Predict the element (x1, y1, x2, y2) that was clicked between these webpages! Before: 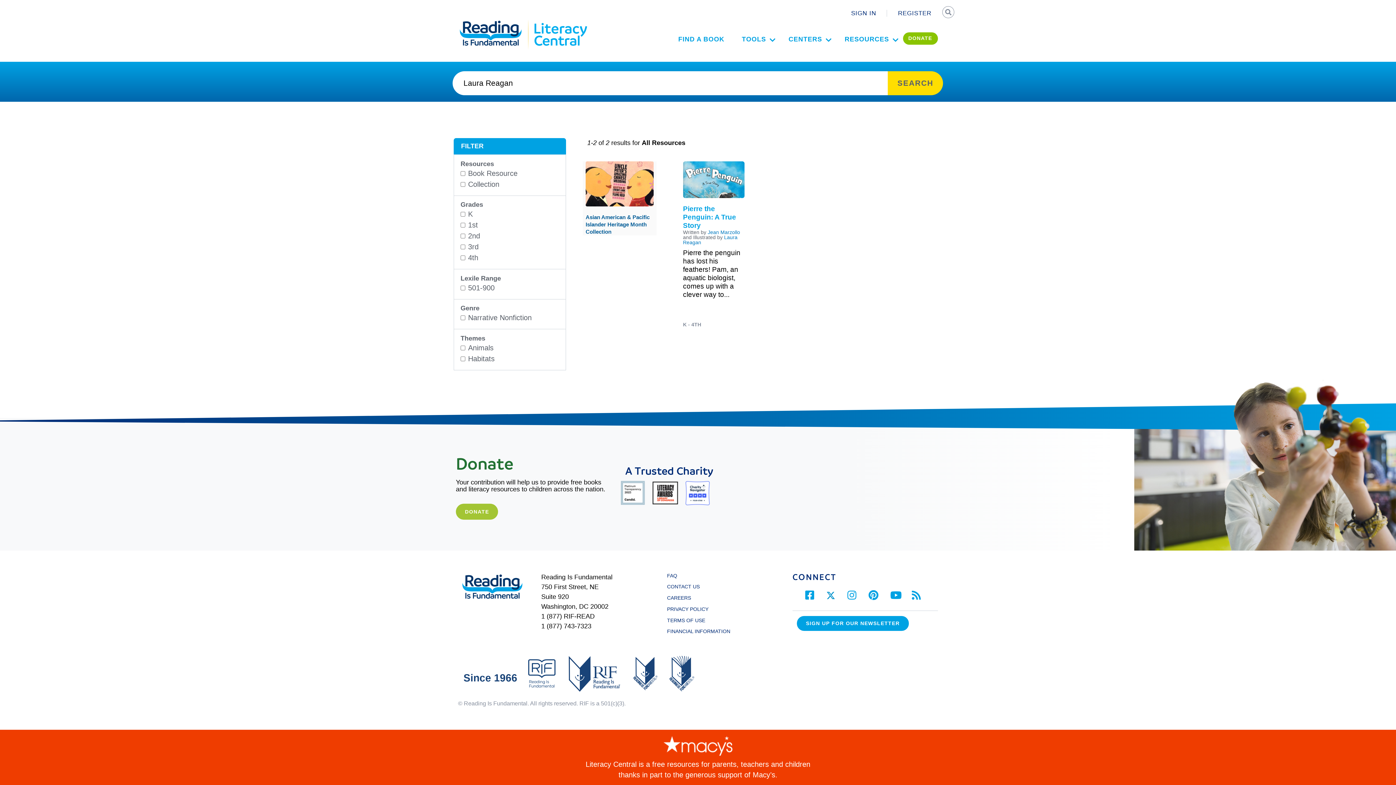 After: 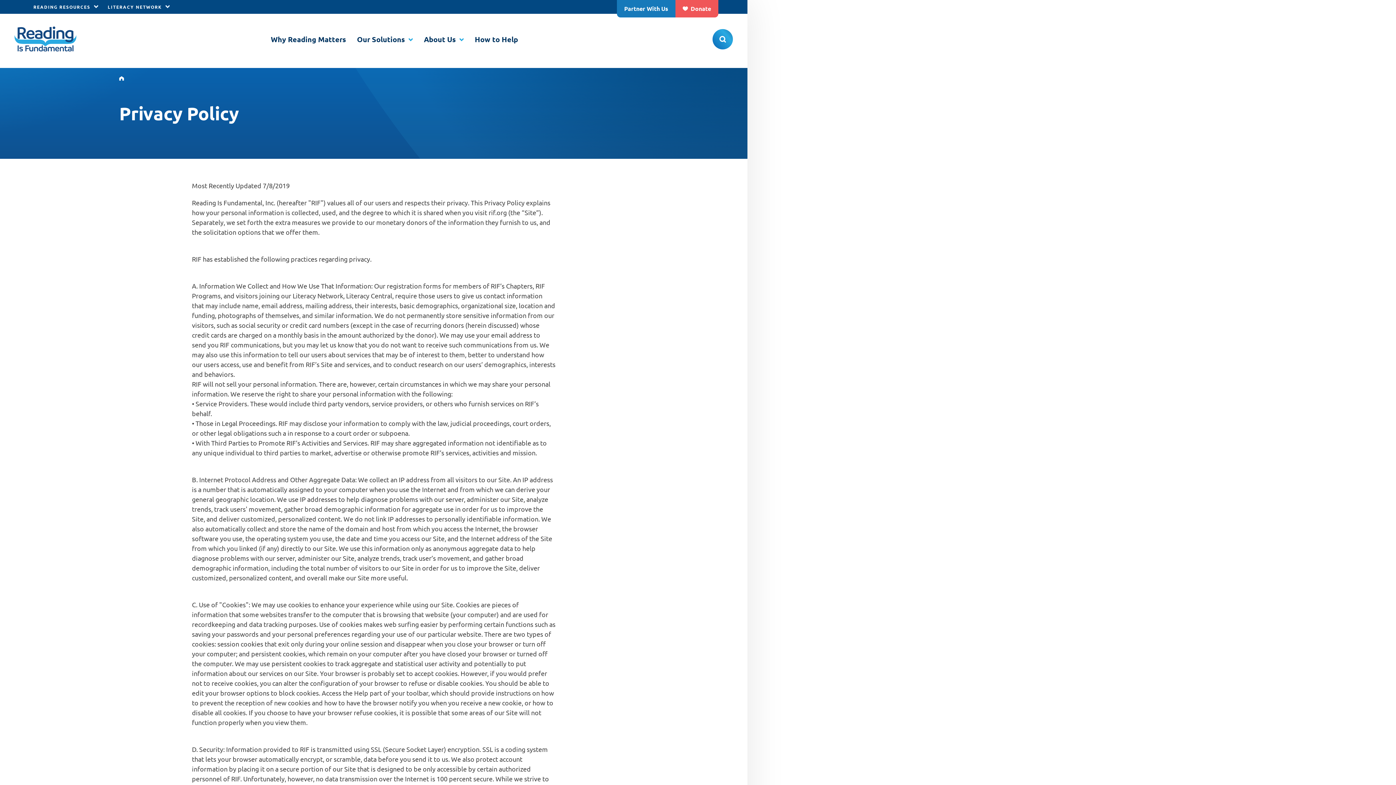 Action: label: PRIVACY POLICY bbox: (667, 606, 708, 612)